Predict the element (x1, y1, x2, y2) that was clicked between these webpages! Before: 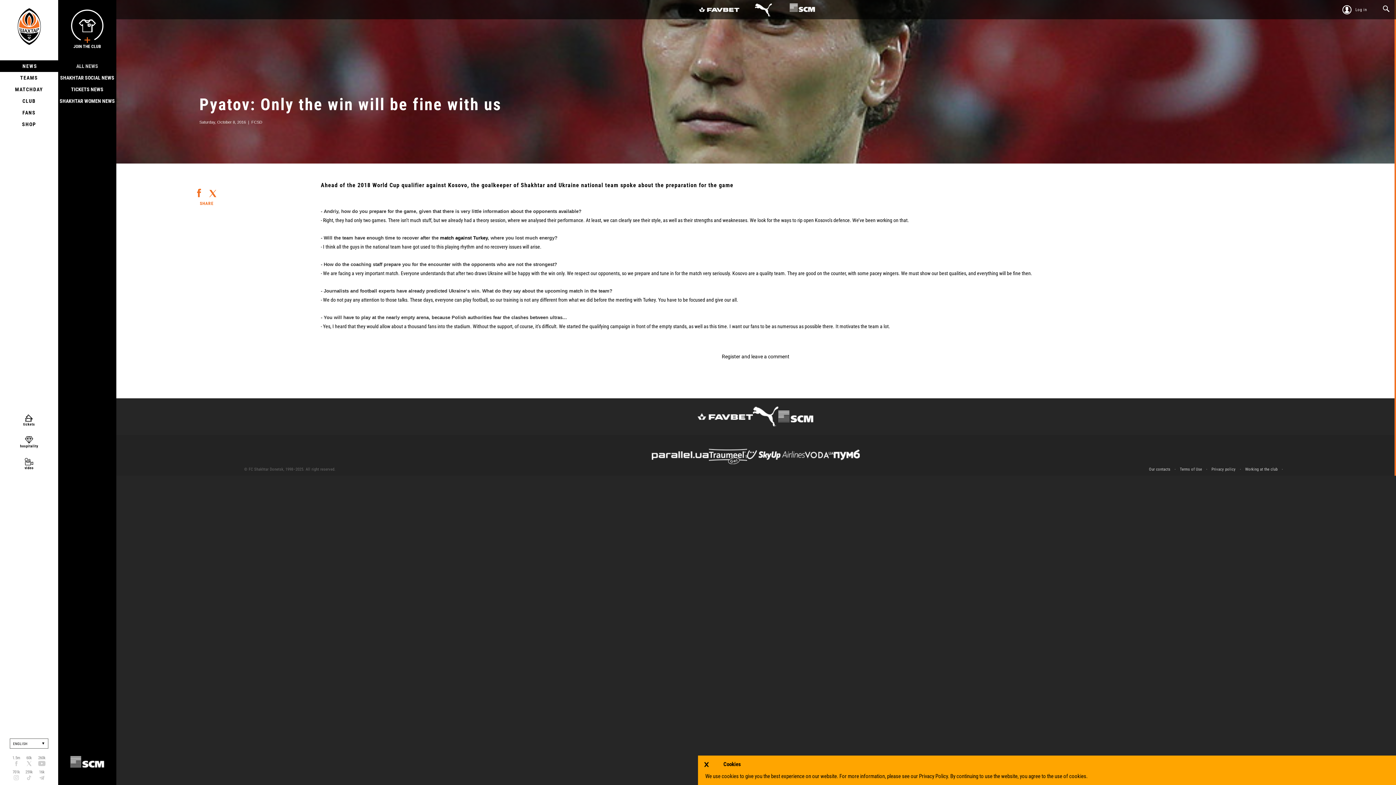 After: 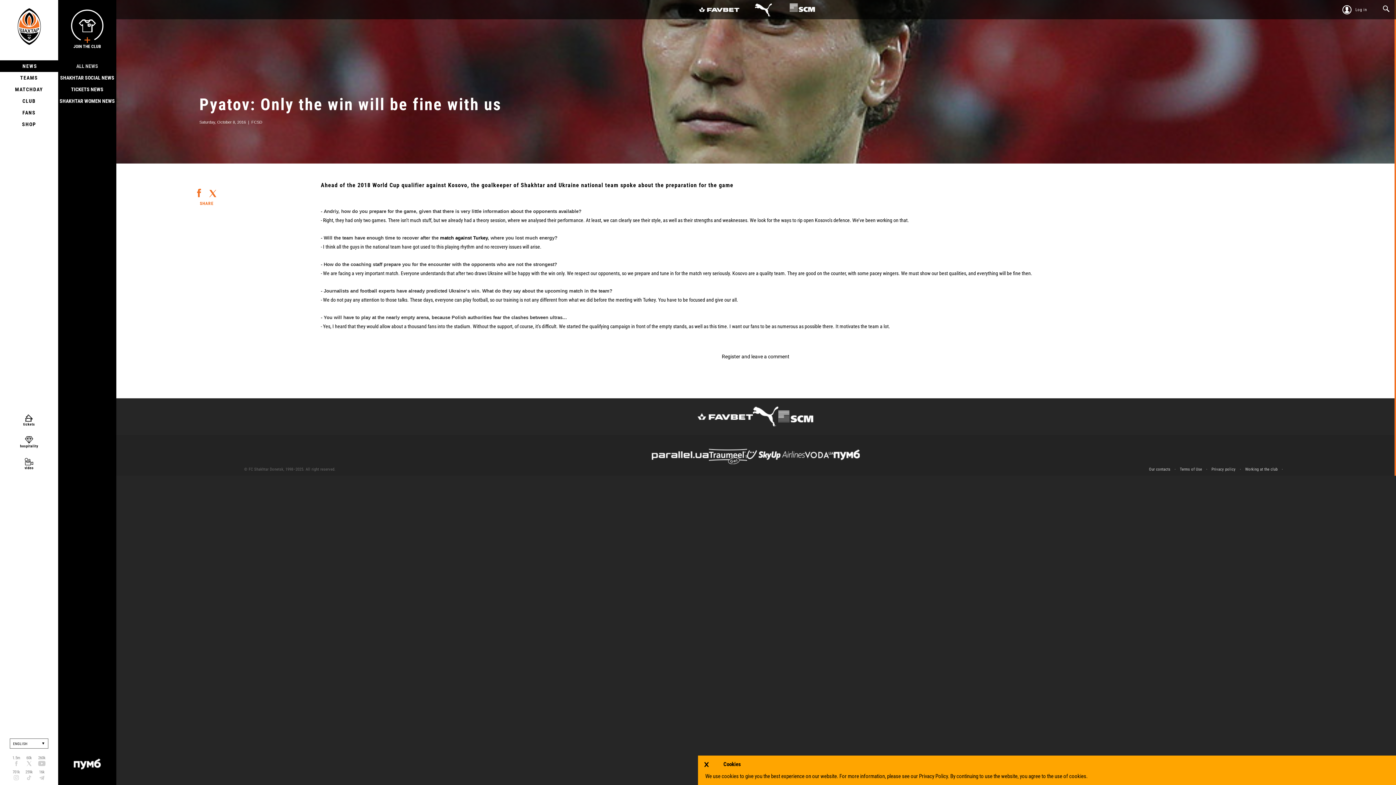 Action: label: 701k bbox: (9, 770, 22, 780)